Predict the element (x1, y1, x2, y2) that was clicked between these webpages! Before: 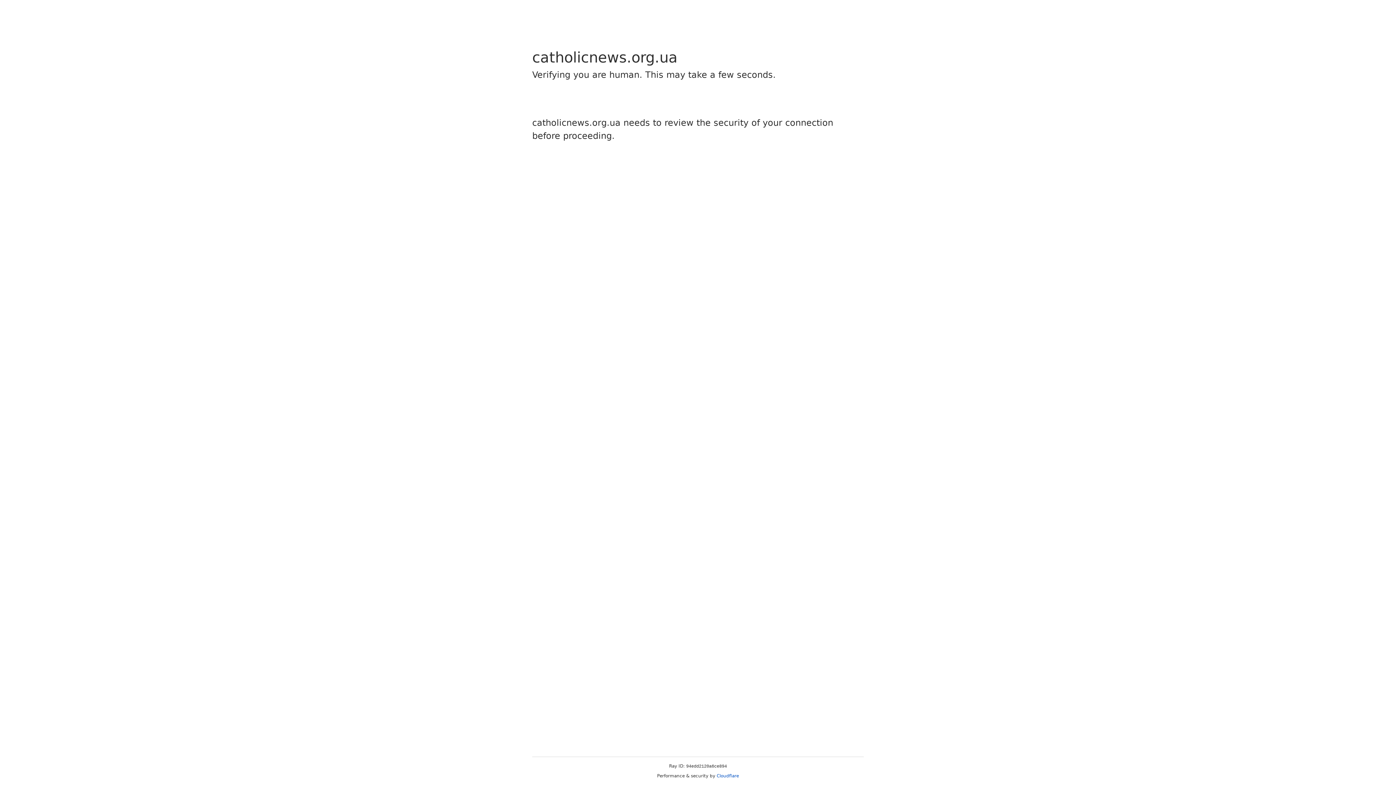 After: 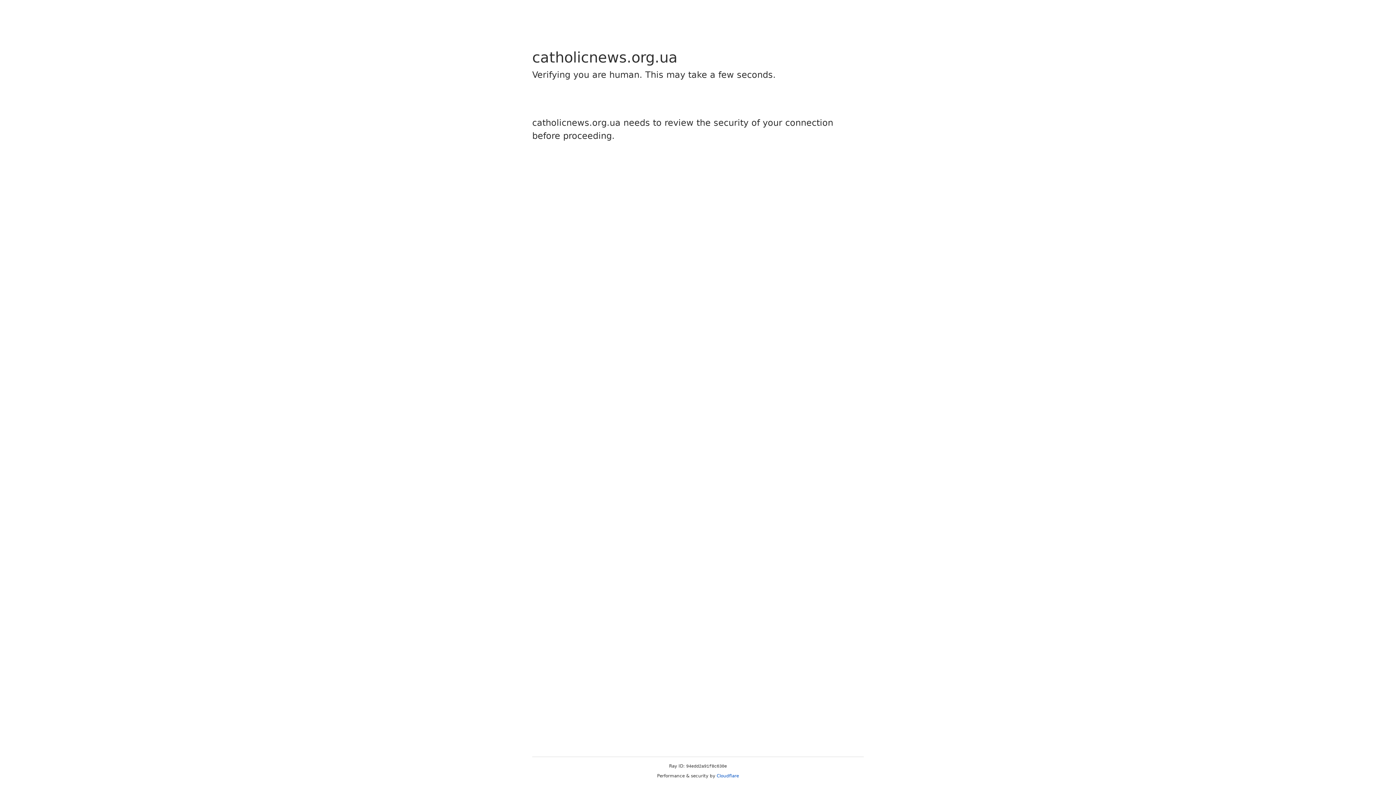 Action: bbox: (716, 773, 739, 778) label: Cloudflare